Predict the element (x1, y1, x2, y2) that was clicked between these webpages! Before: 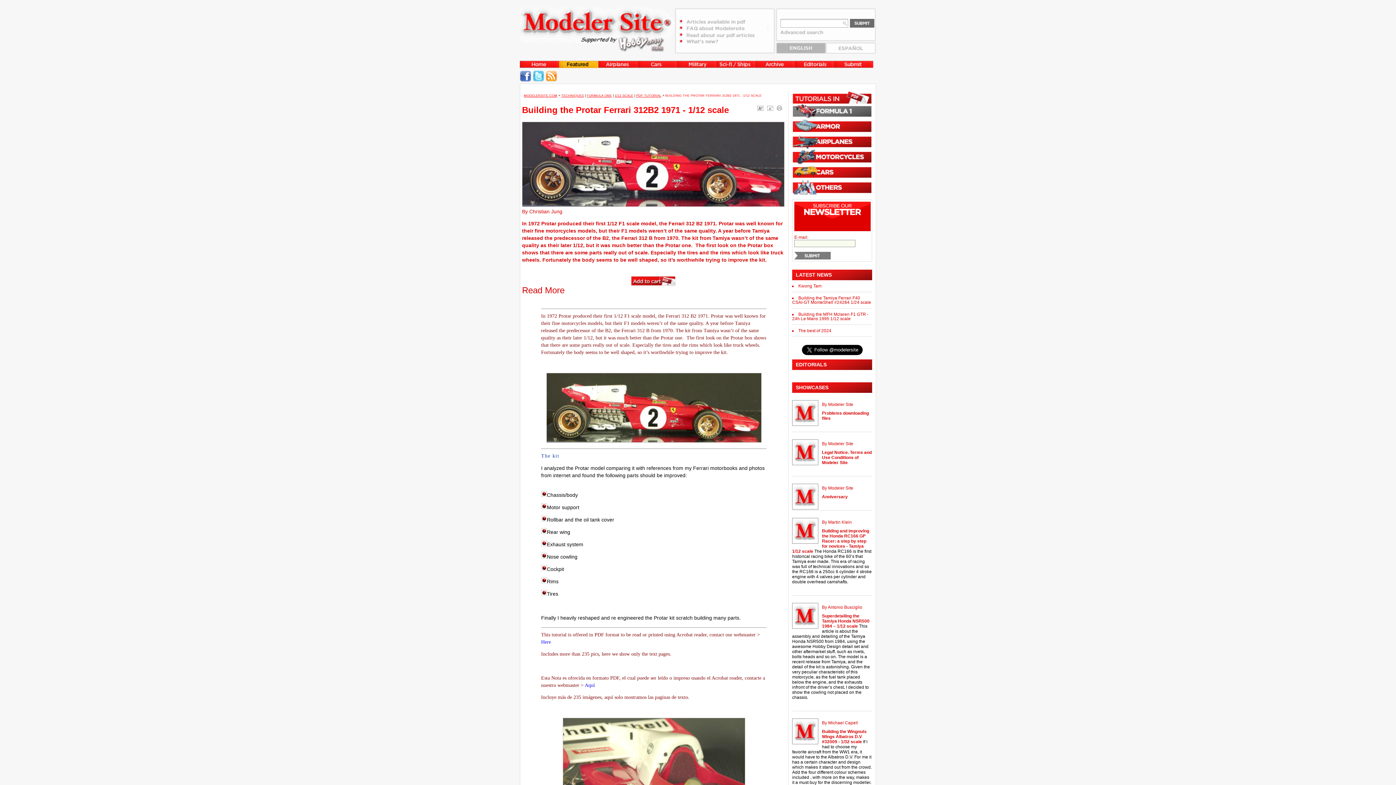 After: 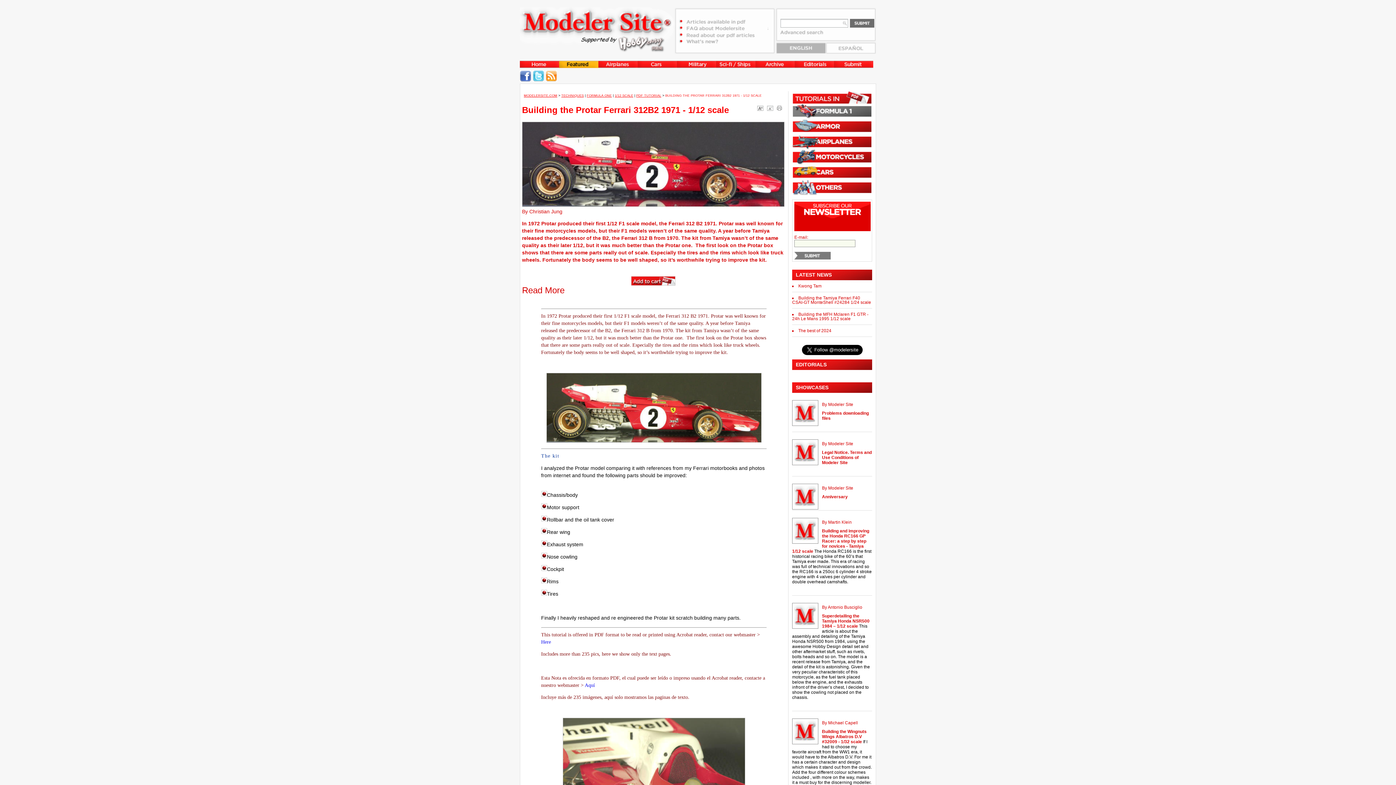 Action: label: Building the Protar Ferrari 312B2 1971 - 1/12 scale bbox: (522, 105, 729, 114)